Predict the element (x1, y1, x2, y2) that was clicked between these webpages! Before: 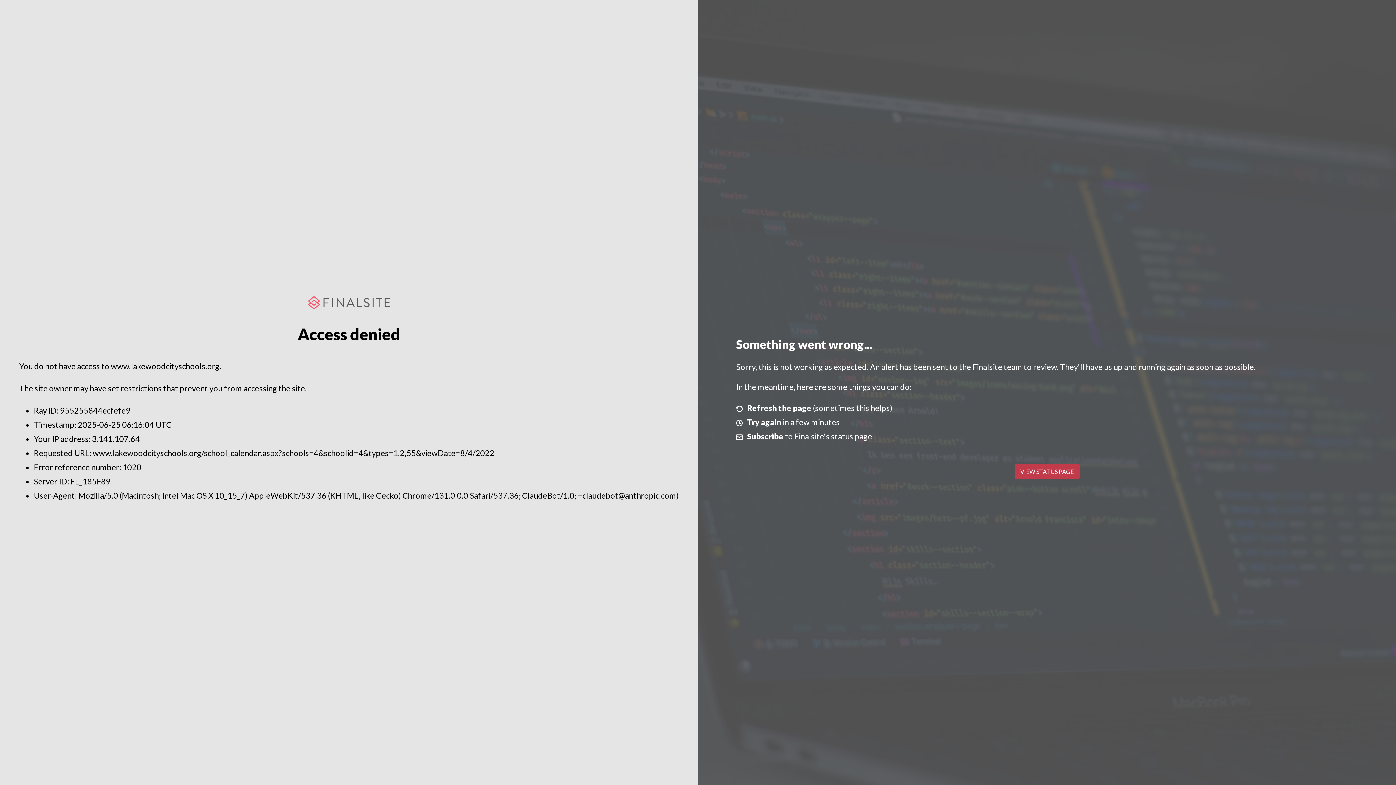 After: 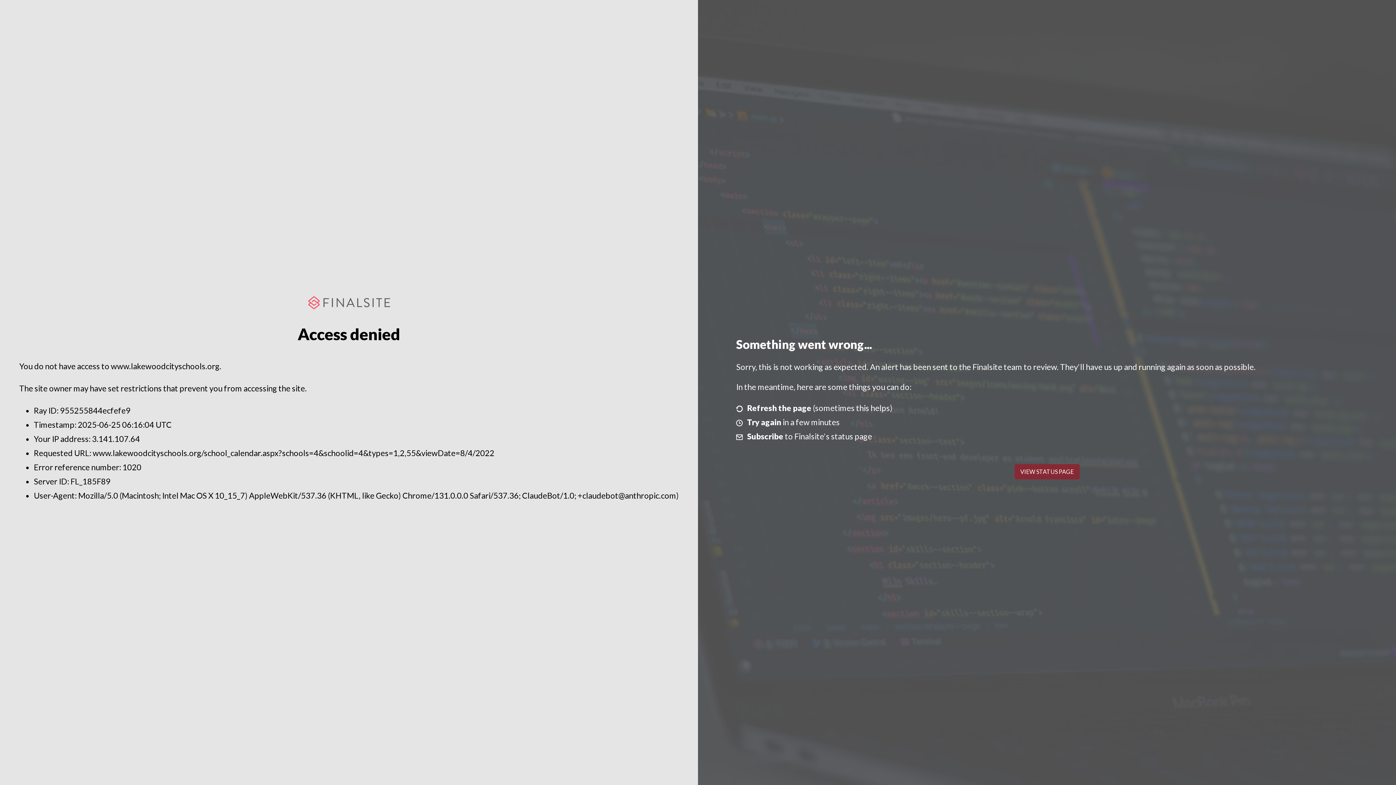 Action: bbox: (1014, 464, 1079, 479) label: VIEW STATUS PAGE